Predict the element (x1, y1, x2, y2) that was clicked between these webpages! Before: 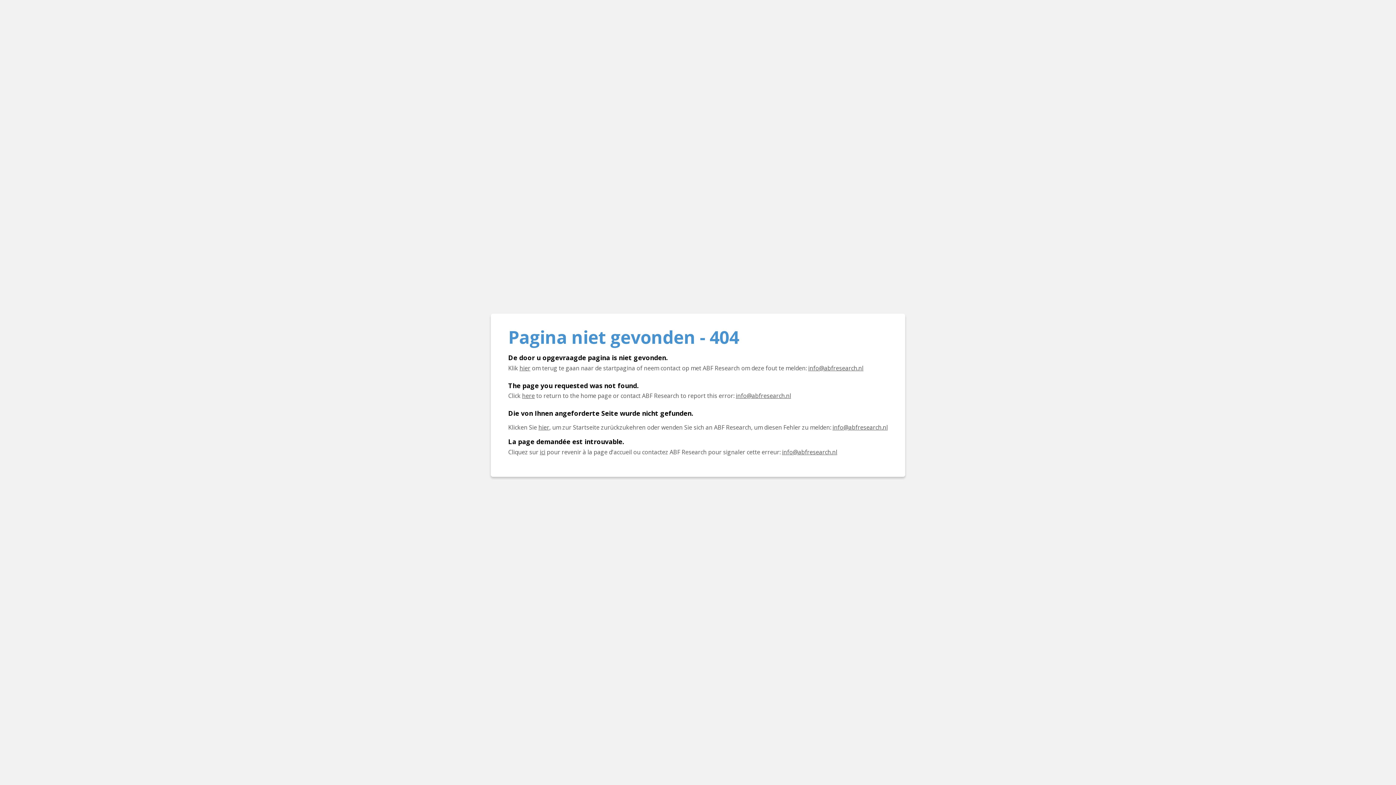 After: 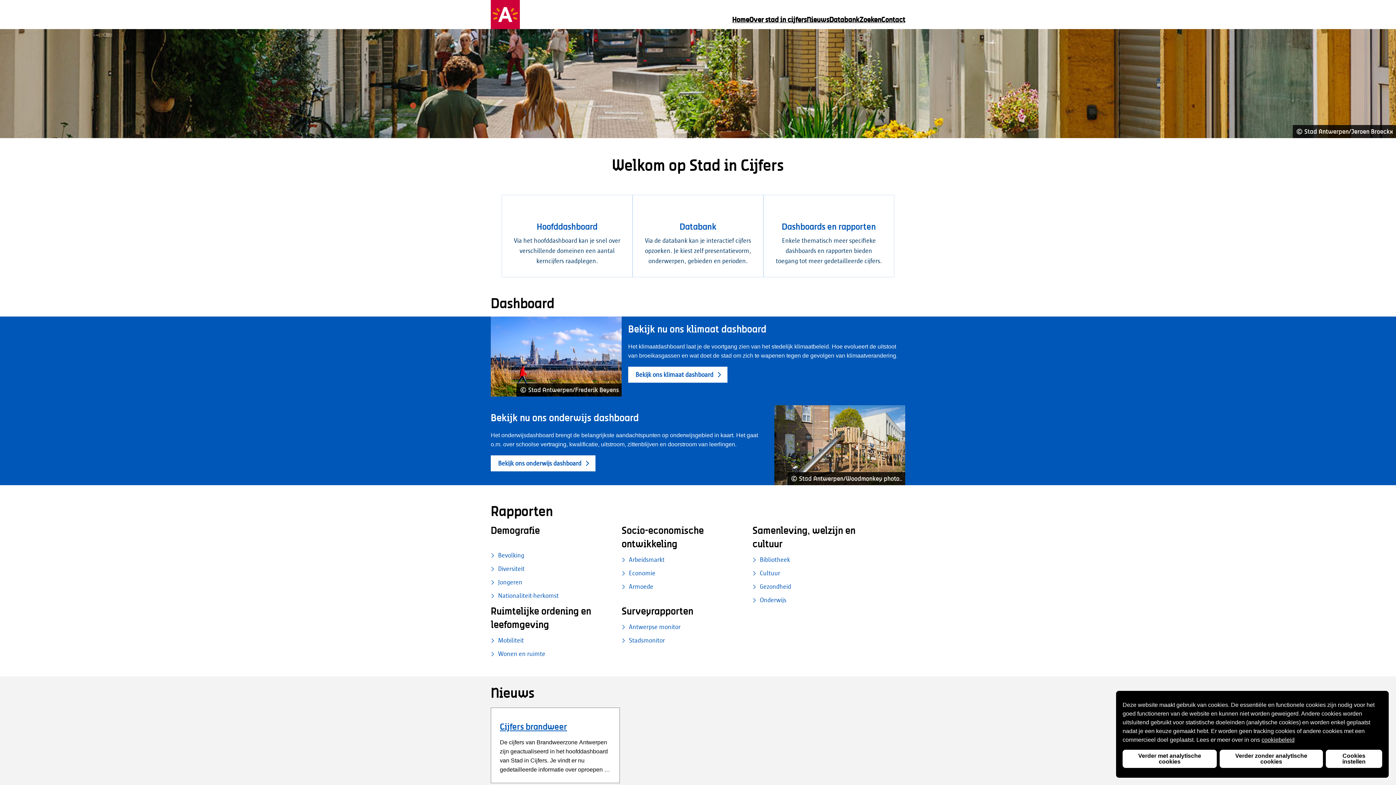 Action: bbox: (538, 423, 549, 431) label: Klicken Sie hier, um zur Startseite zurückzukehren